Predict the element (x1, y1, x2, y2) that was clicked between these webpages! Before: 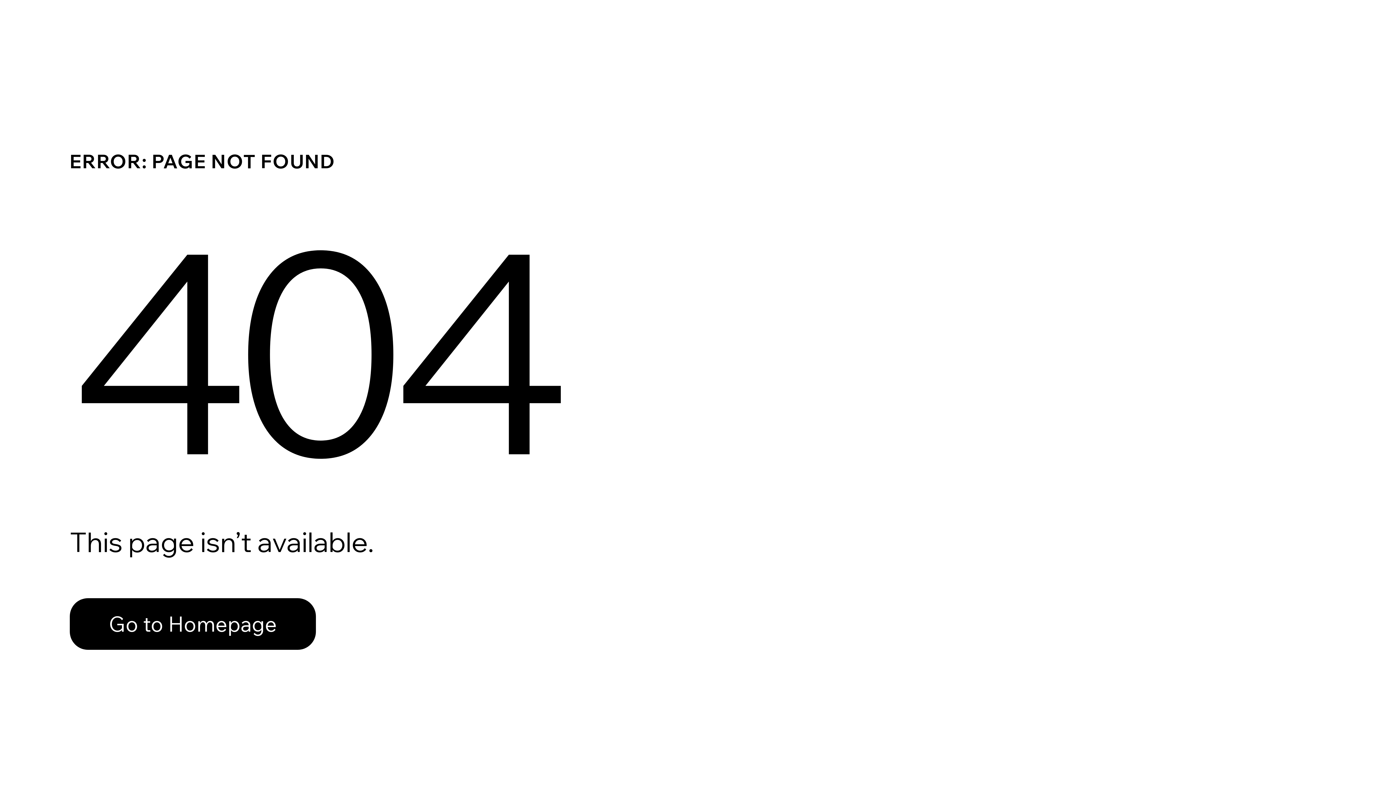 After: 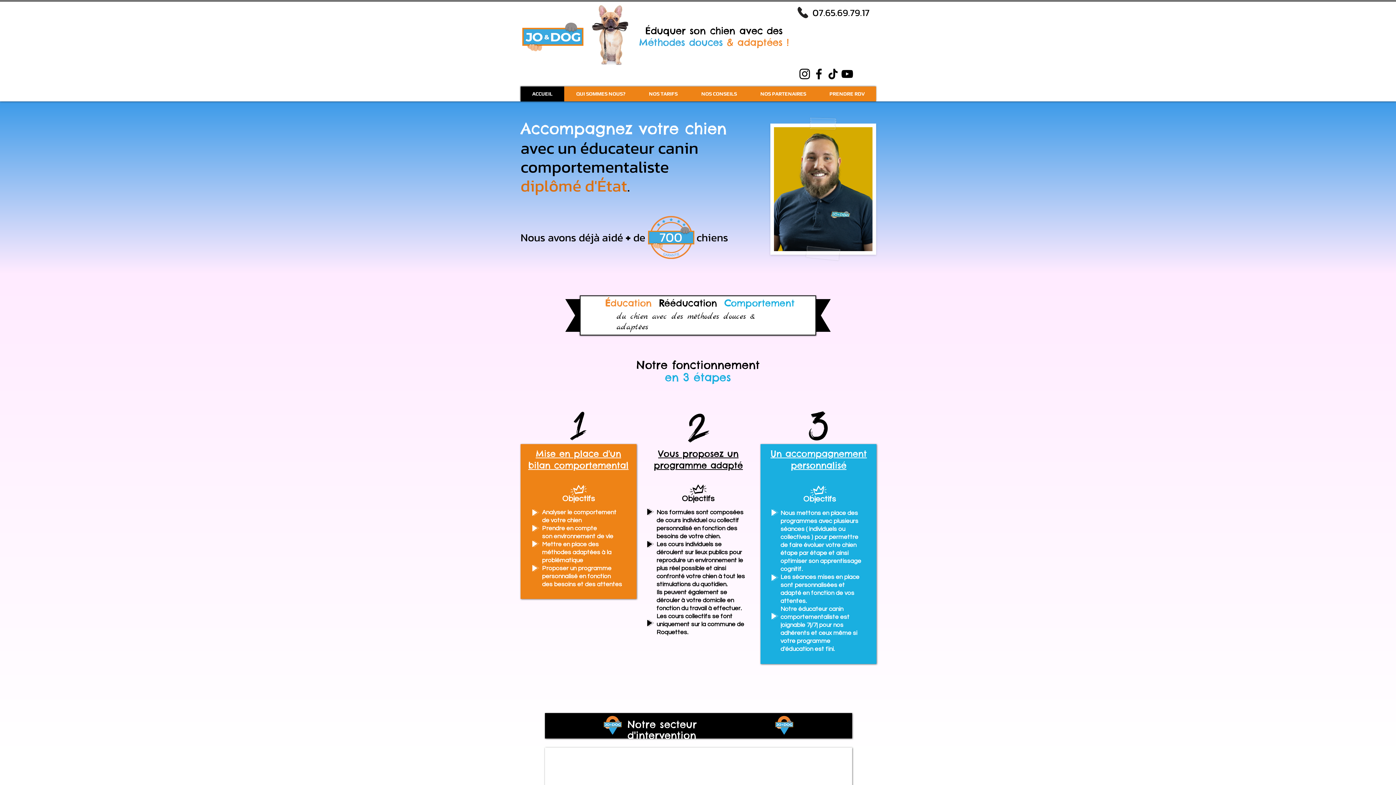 Action: label: Go to Homepage bbox: (69, 582, 768, 659)